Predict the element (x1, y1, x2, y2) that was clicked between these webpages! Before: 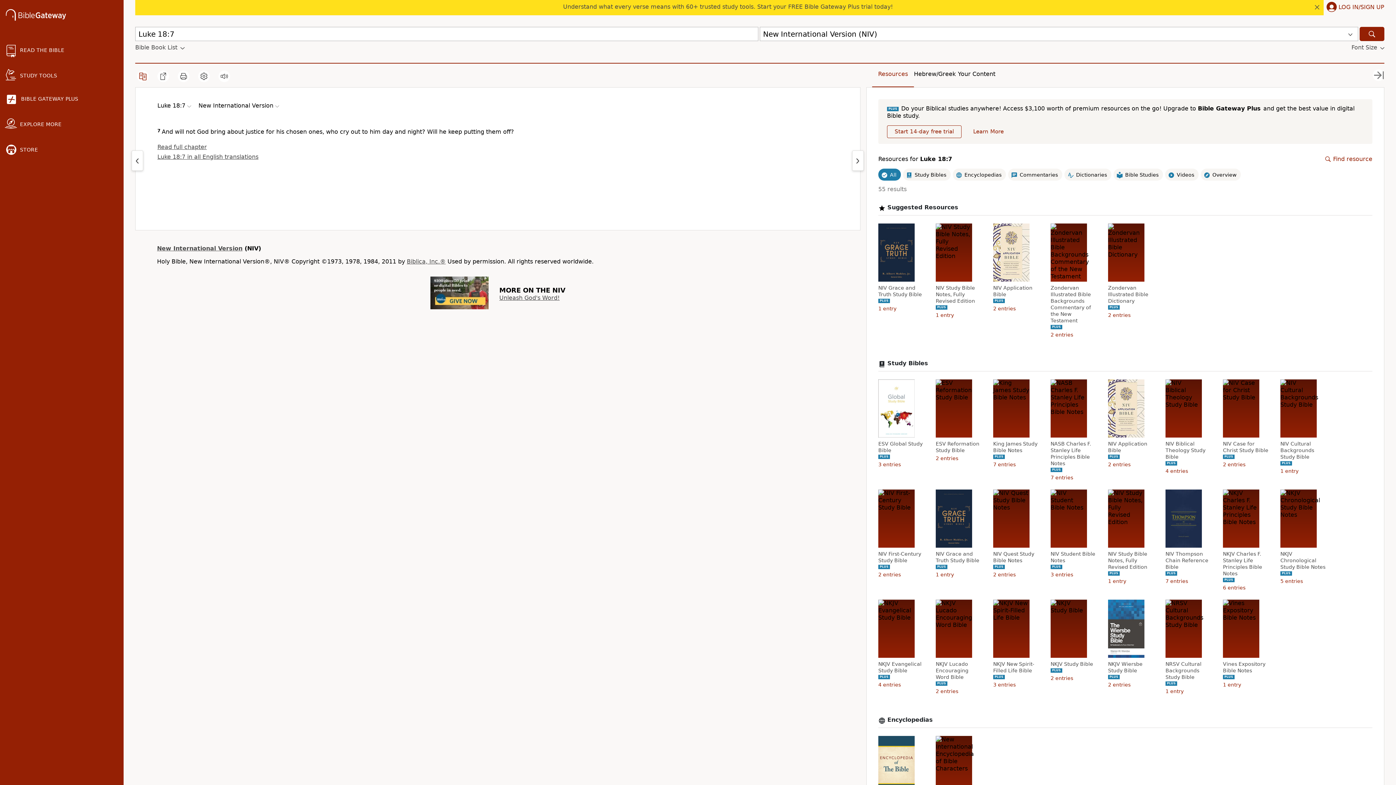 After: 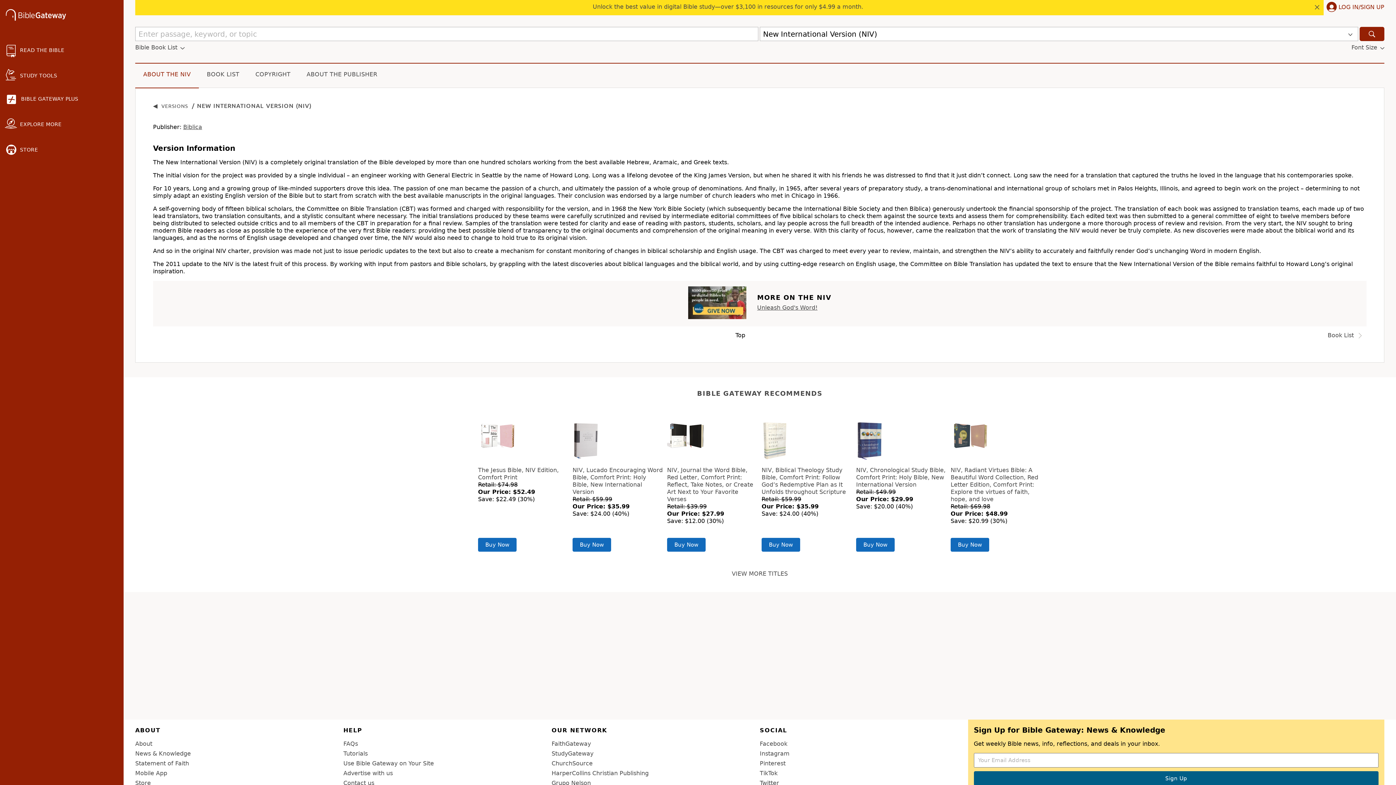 Action: label: New International Version bbox: (157, 245, 242, 252)